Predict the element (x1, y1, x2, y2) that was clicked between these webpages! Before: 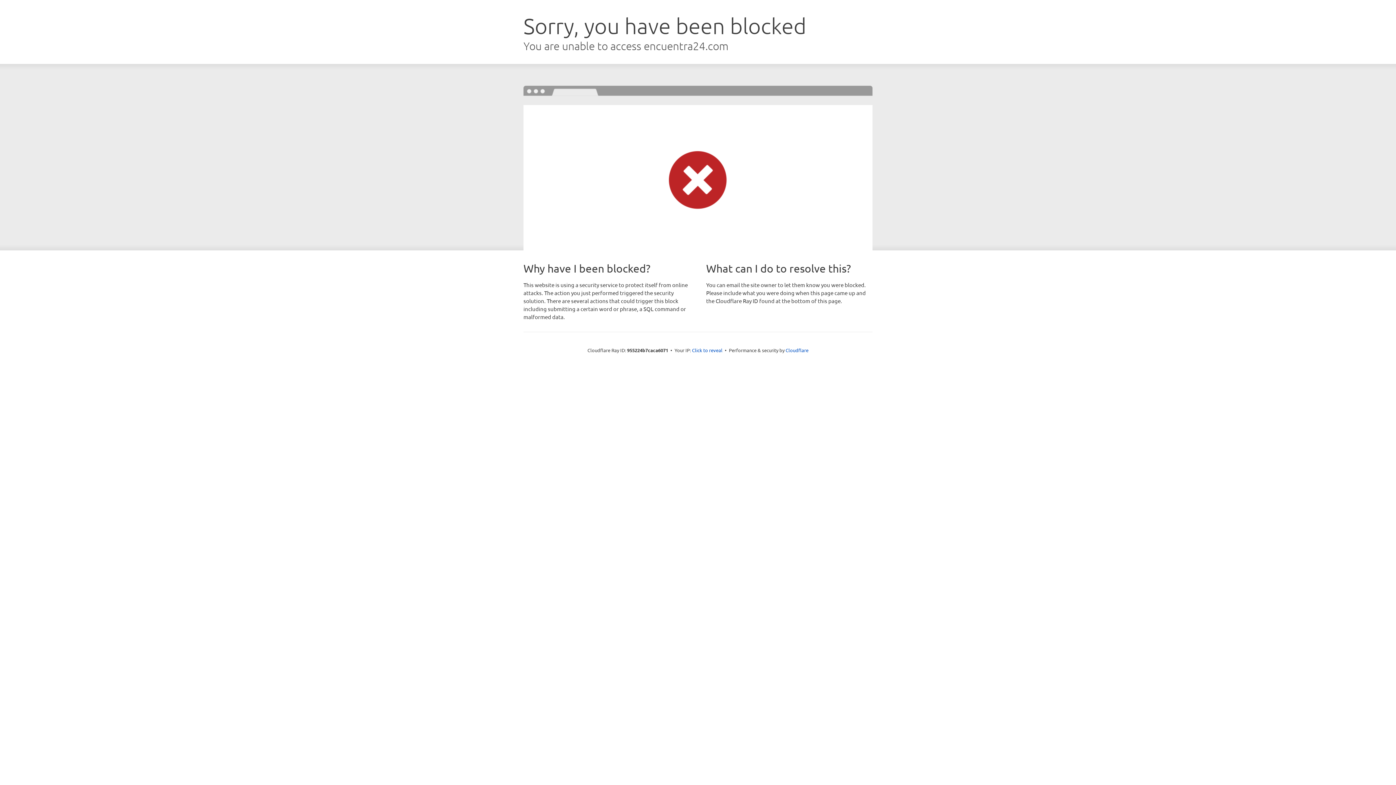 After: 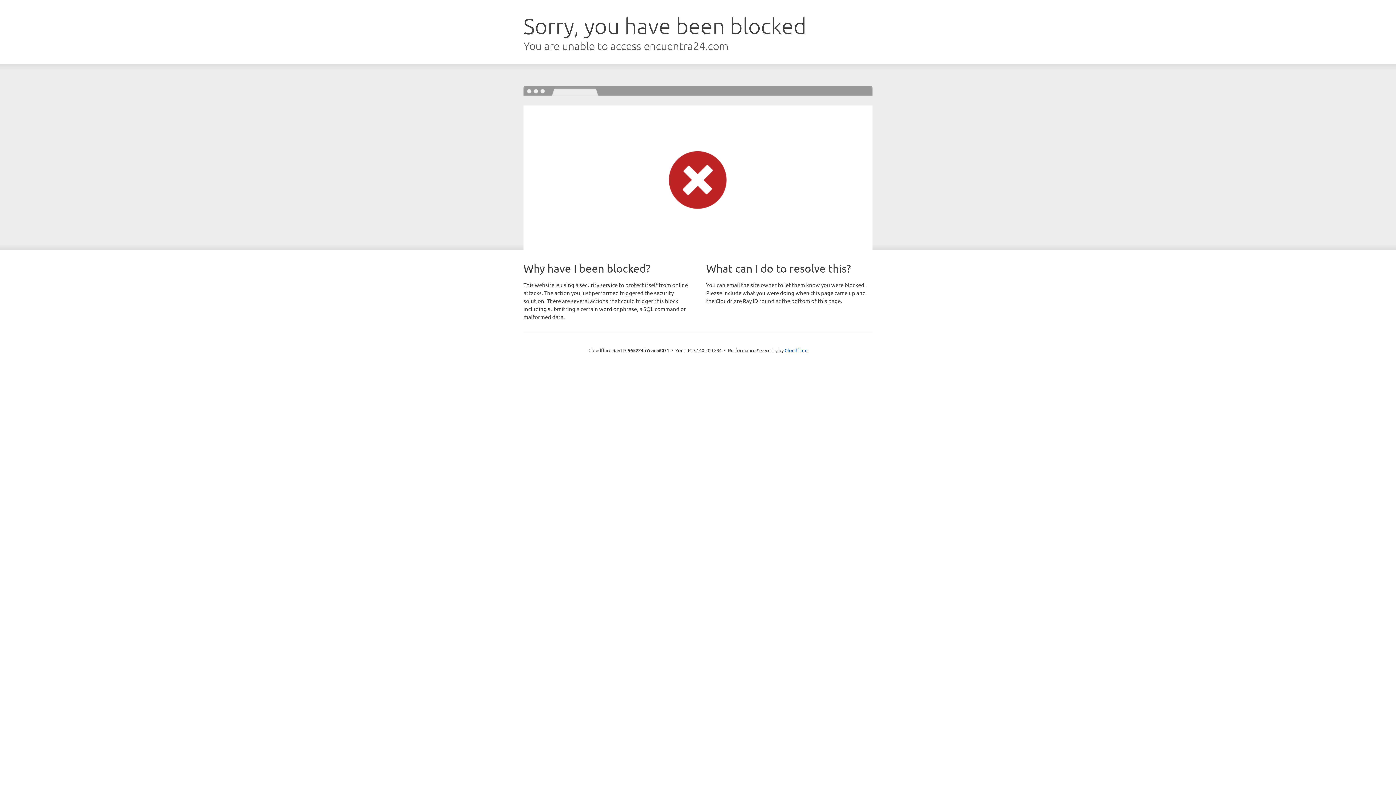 Action: label: Click to reveal bbox: (692, 346, 722, 353)